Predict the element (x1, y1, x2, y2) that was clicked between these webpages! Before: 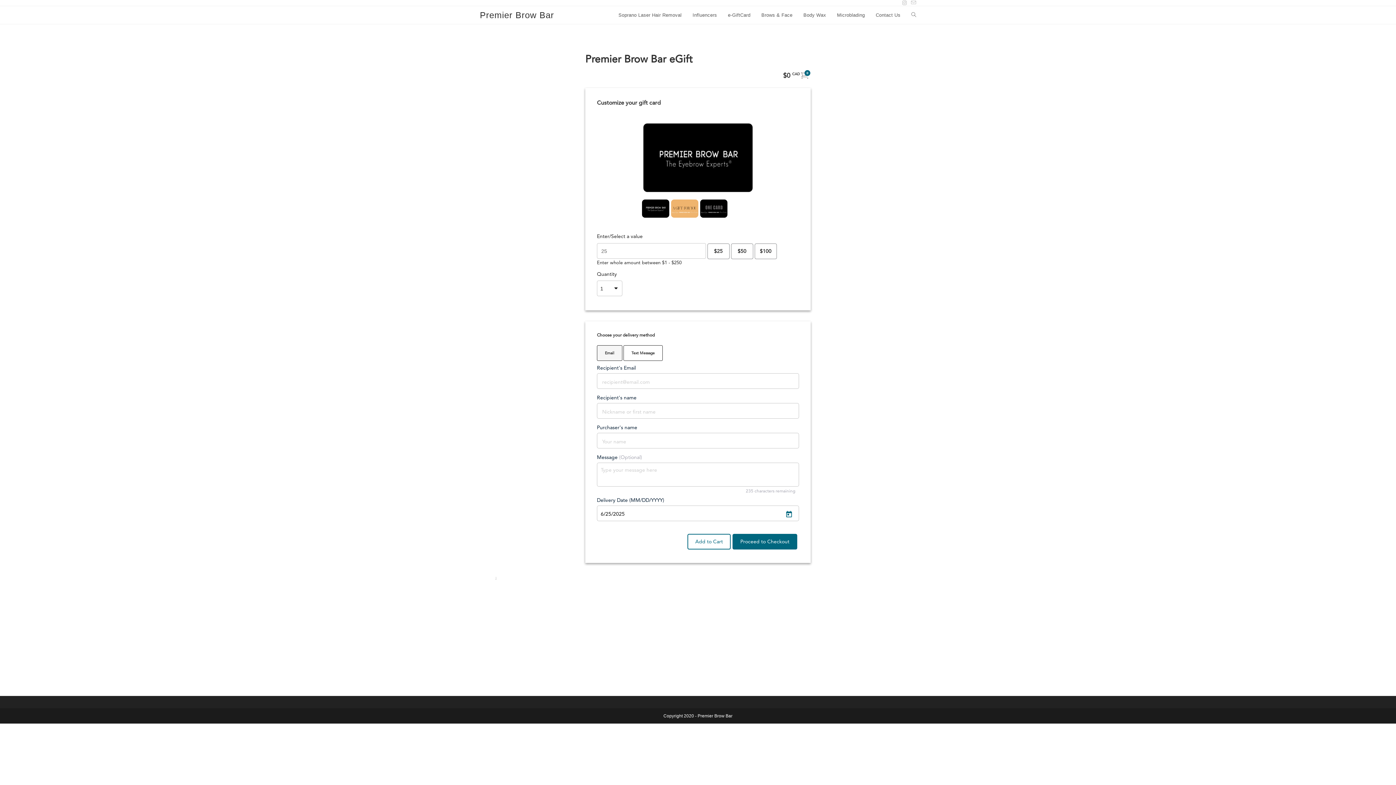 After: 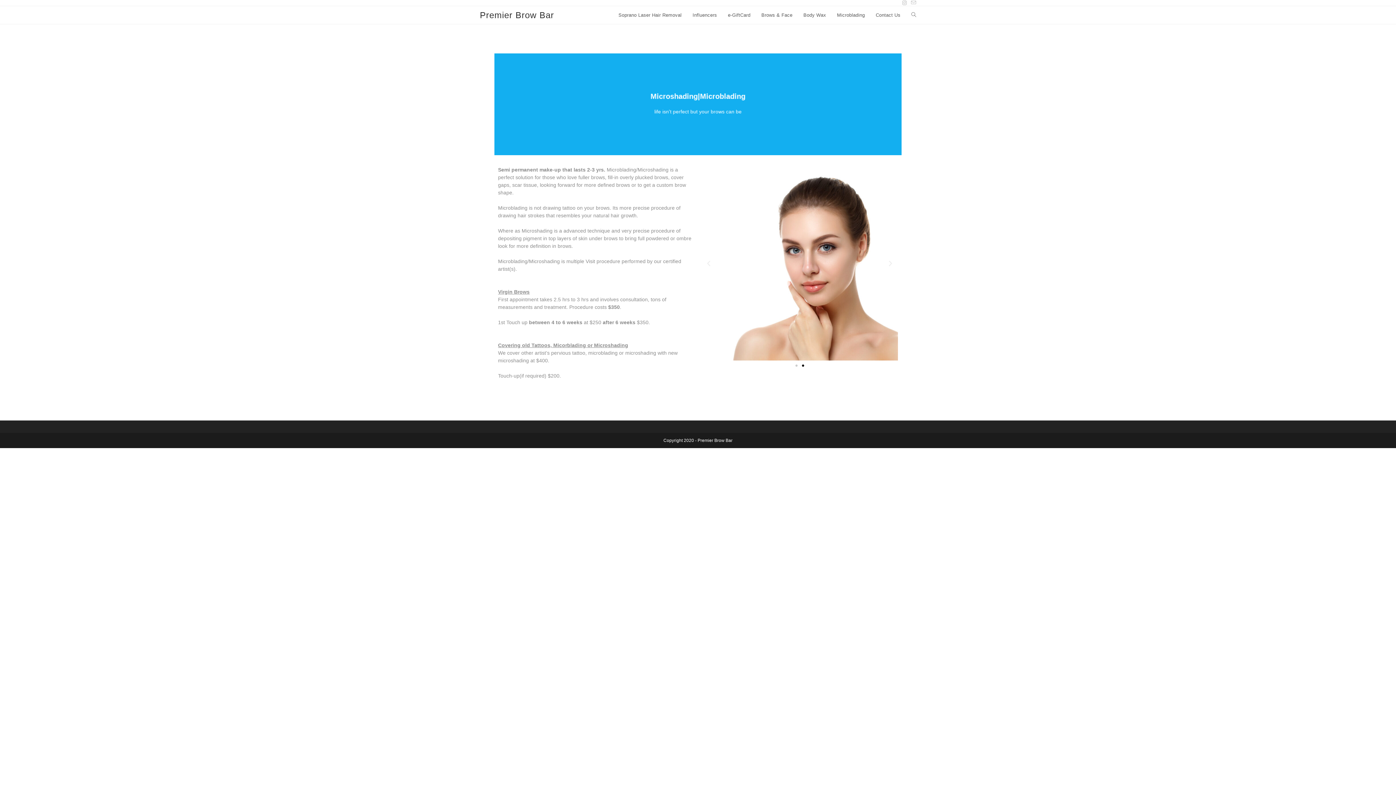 Action: label: Microblading bbox: (831, 6, 870, 24)